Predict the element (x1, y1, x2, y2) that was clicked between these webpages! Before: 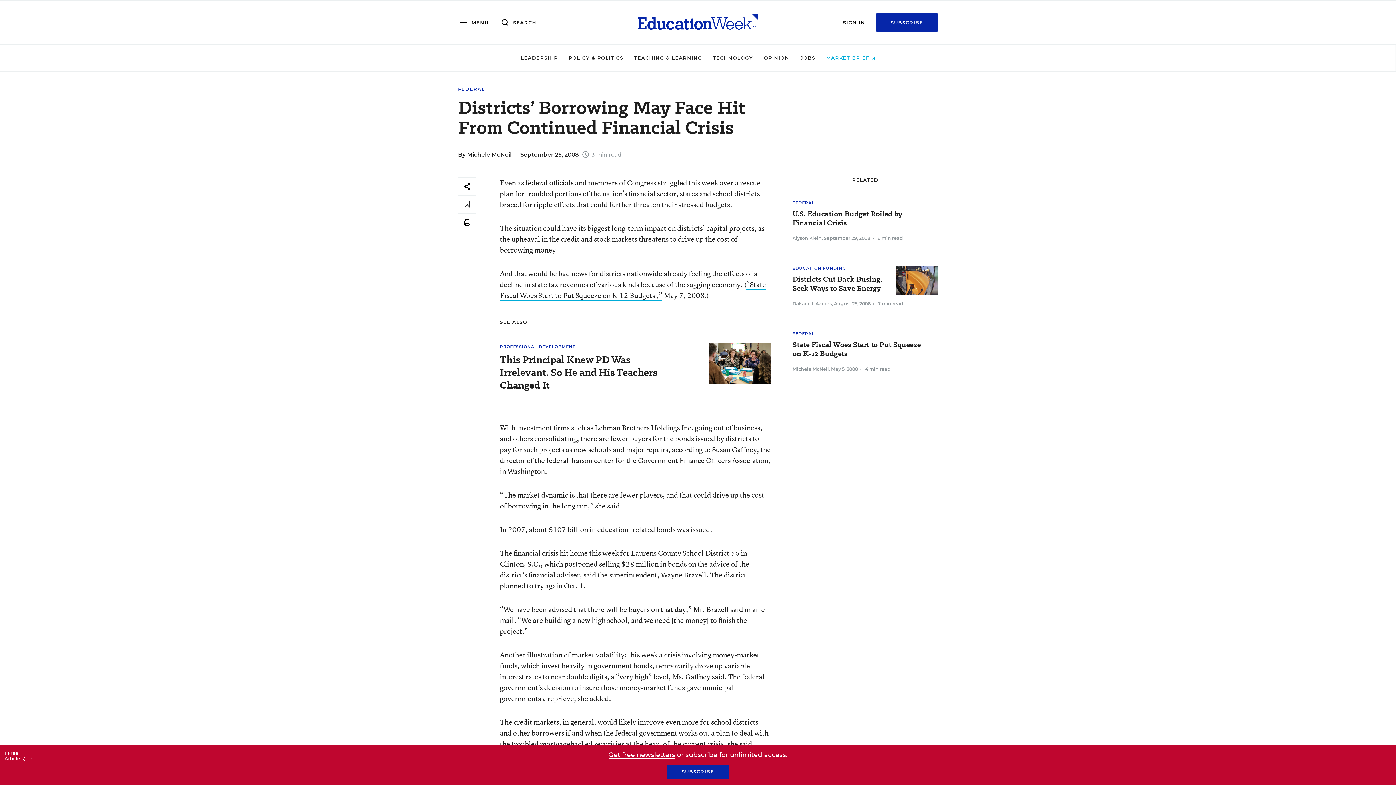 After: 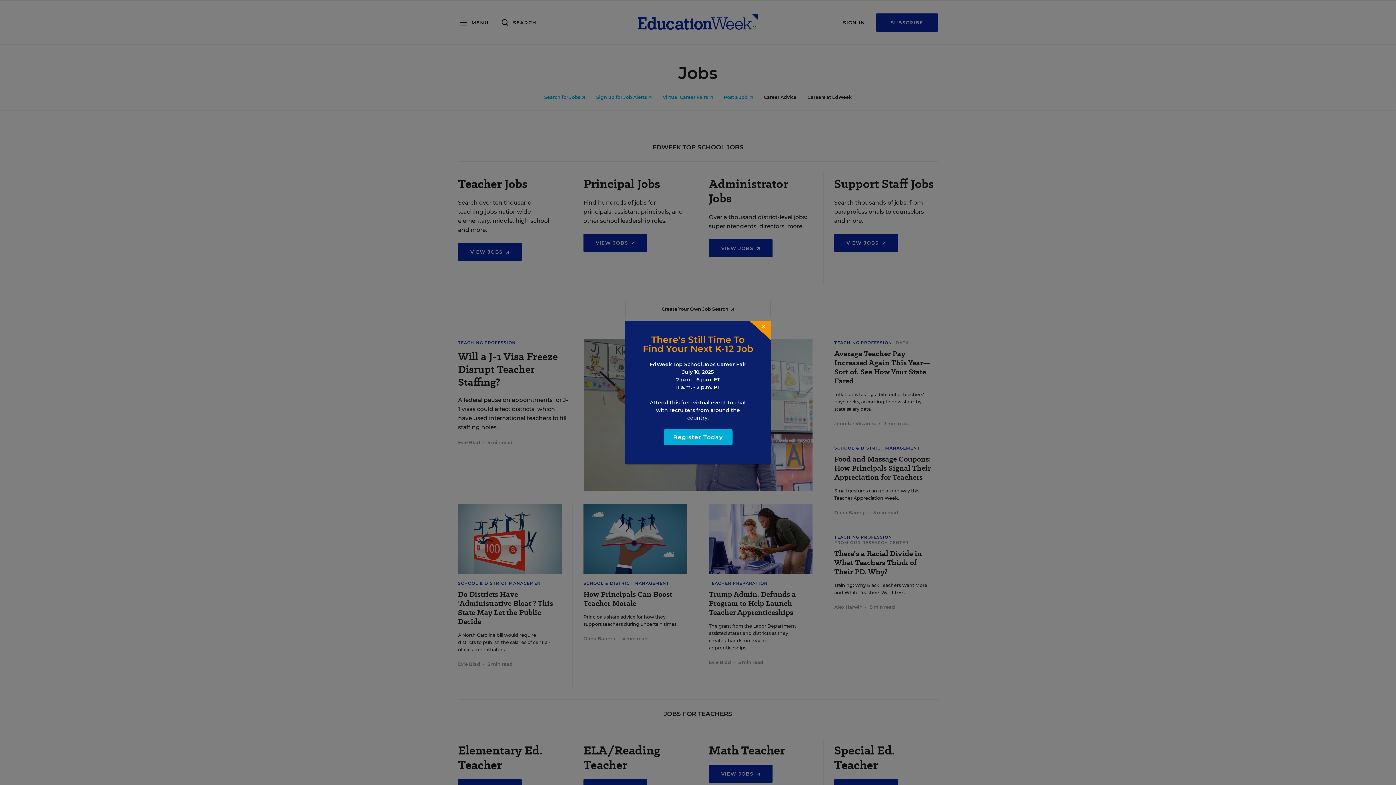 Action: label: JOBS bbox: (800, 54, 815, 60)